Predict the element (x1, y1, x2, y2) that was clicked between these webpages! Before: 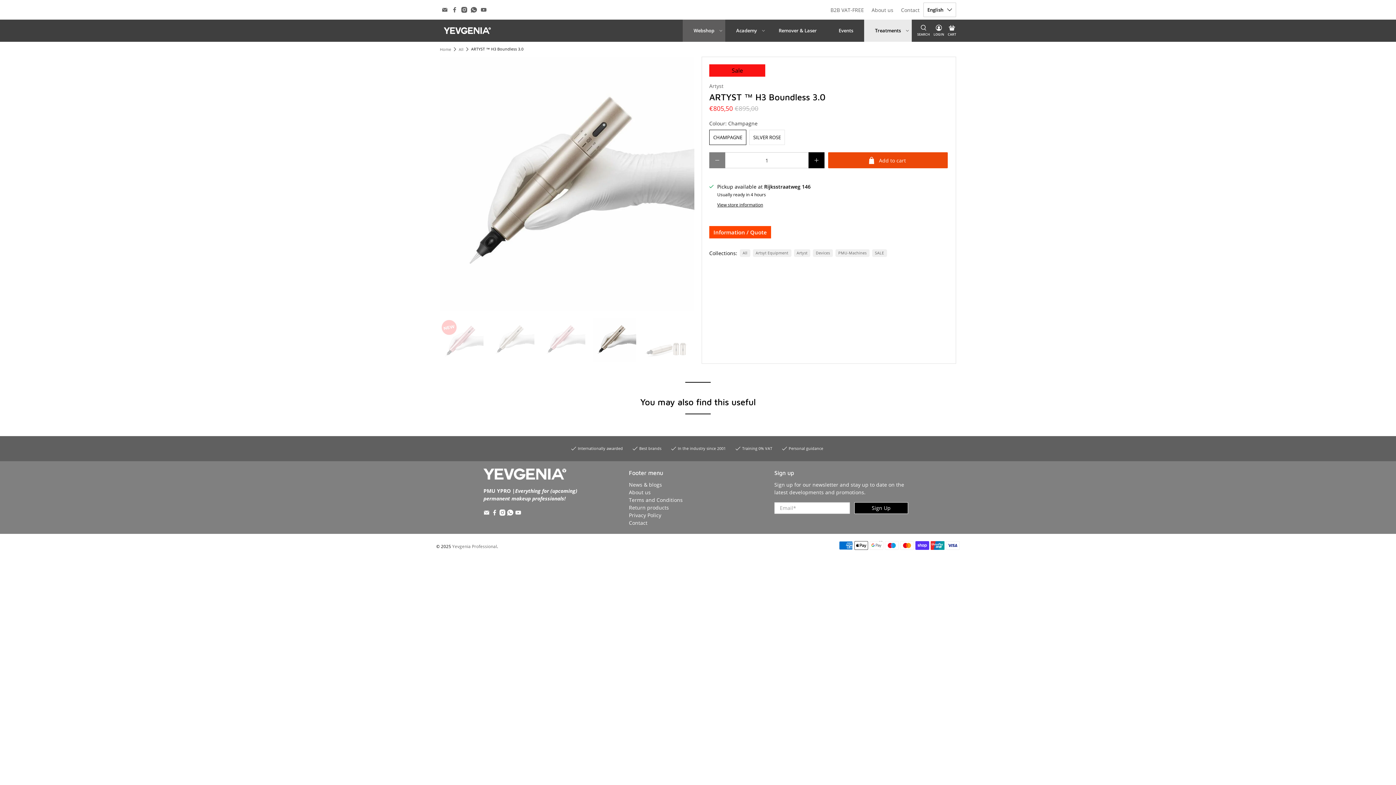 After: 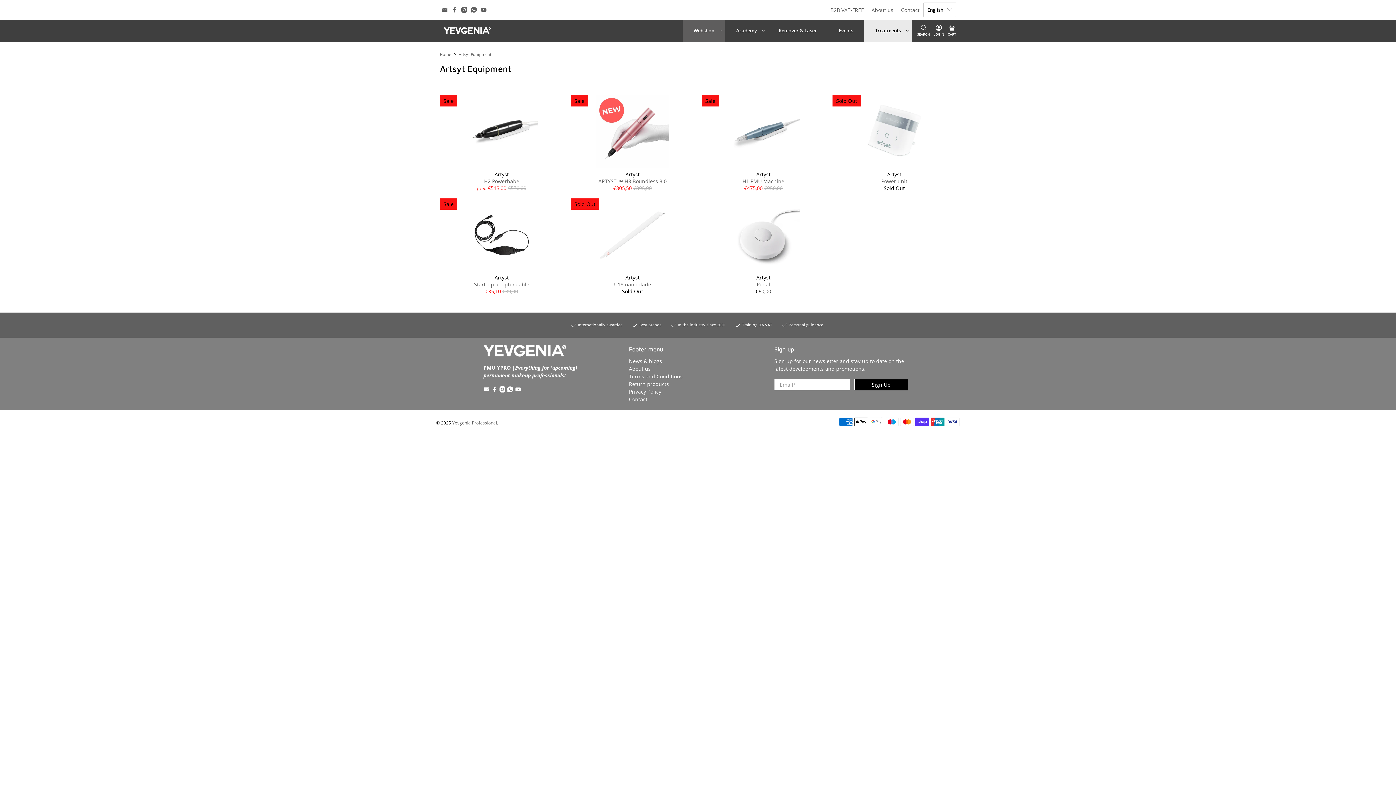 Action: label: Artsyt Equipment bbox: (755, 250, 788, 256)